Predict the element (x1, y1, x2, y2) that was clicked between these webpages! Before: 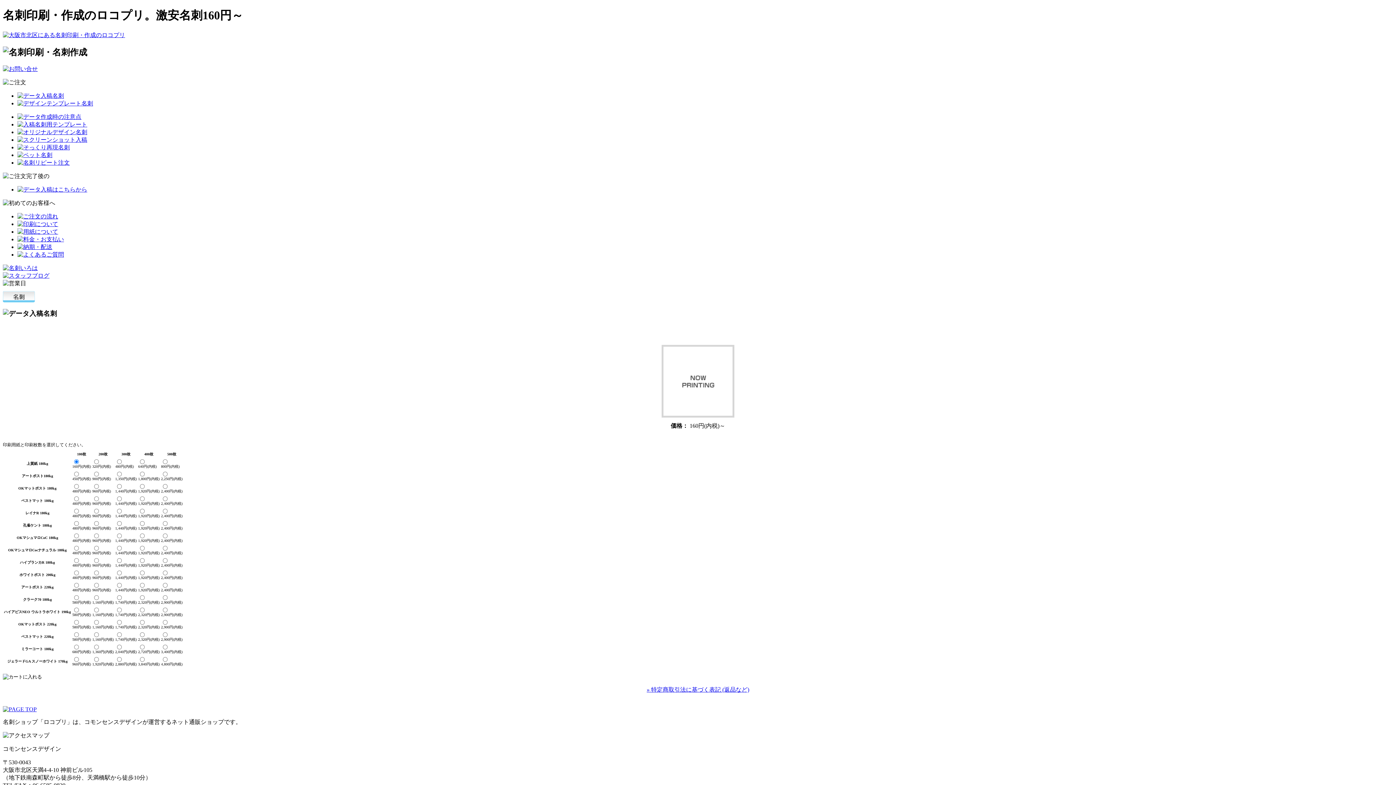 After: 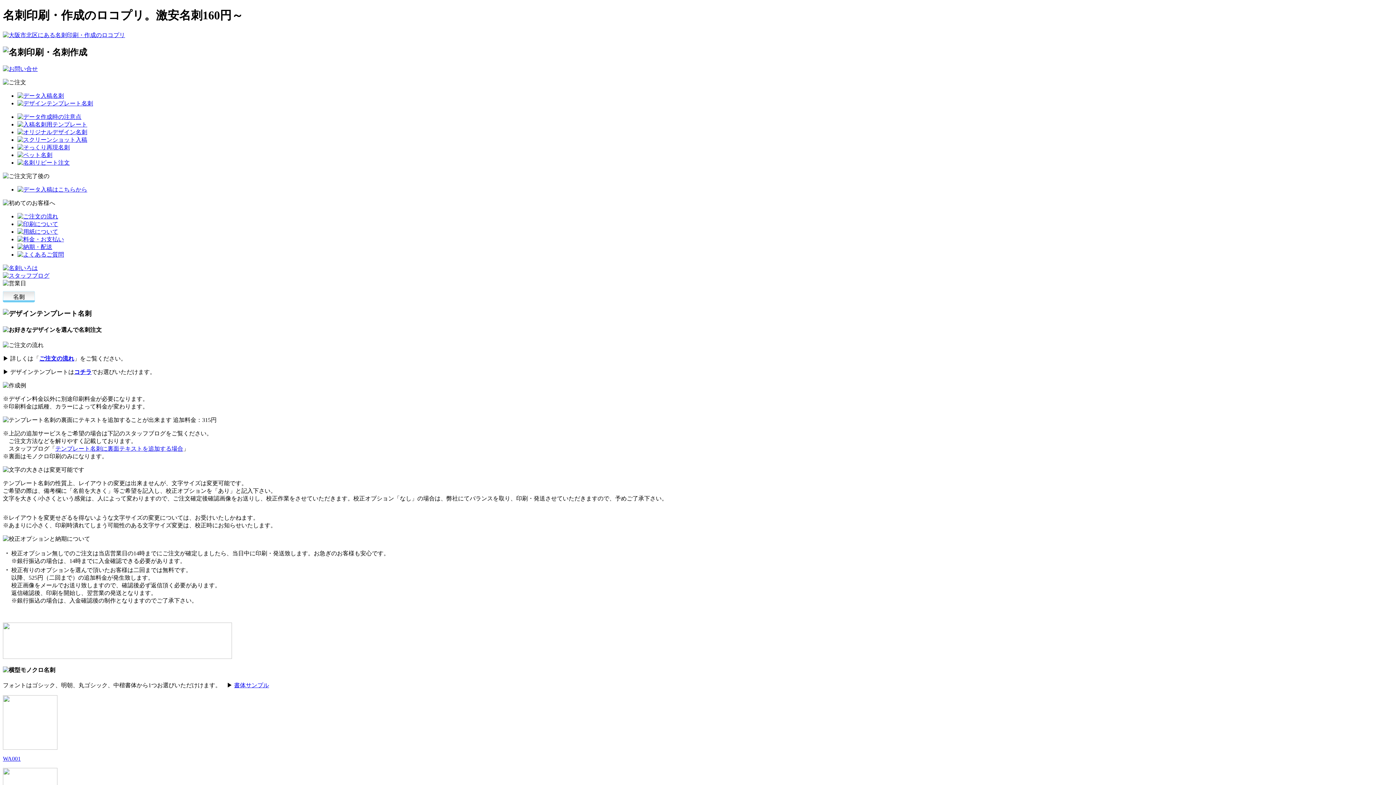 Action: bbox: (17, 100, 93, 106)